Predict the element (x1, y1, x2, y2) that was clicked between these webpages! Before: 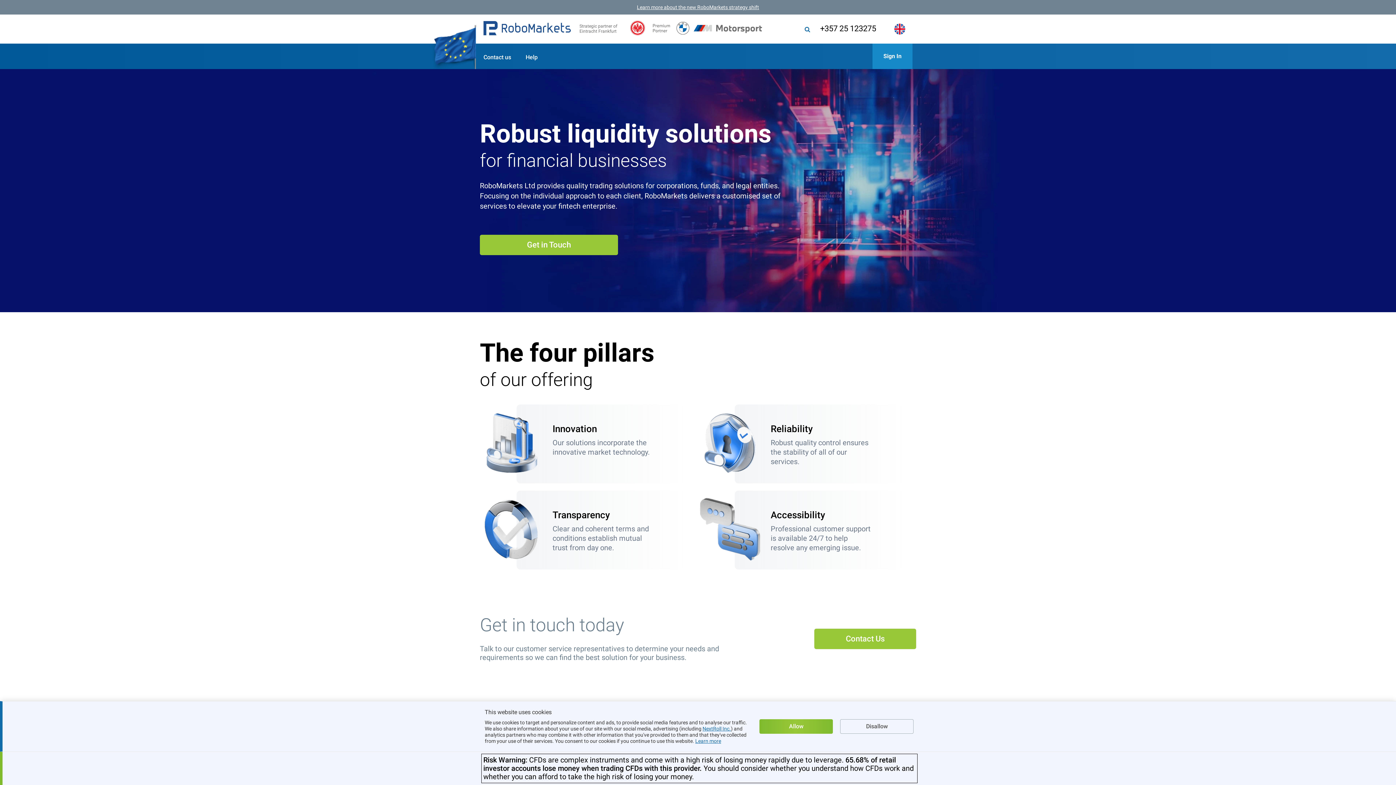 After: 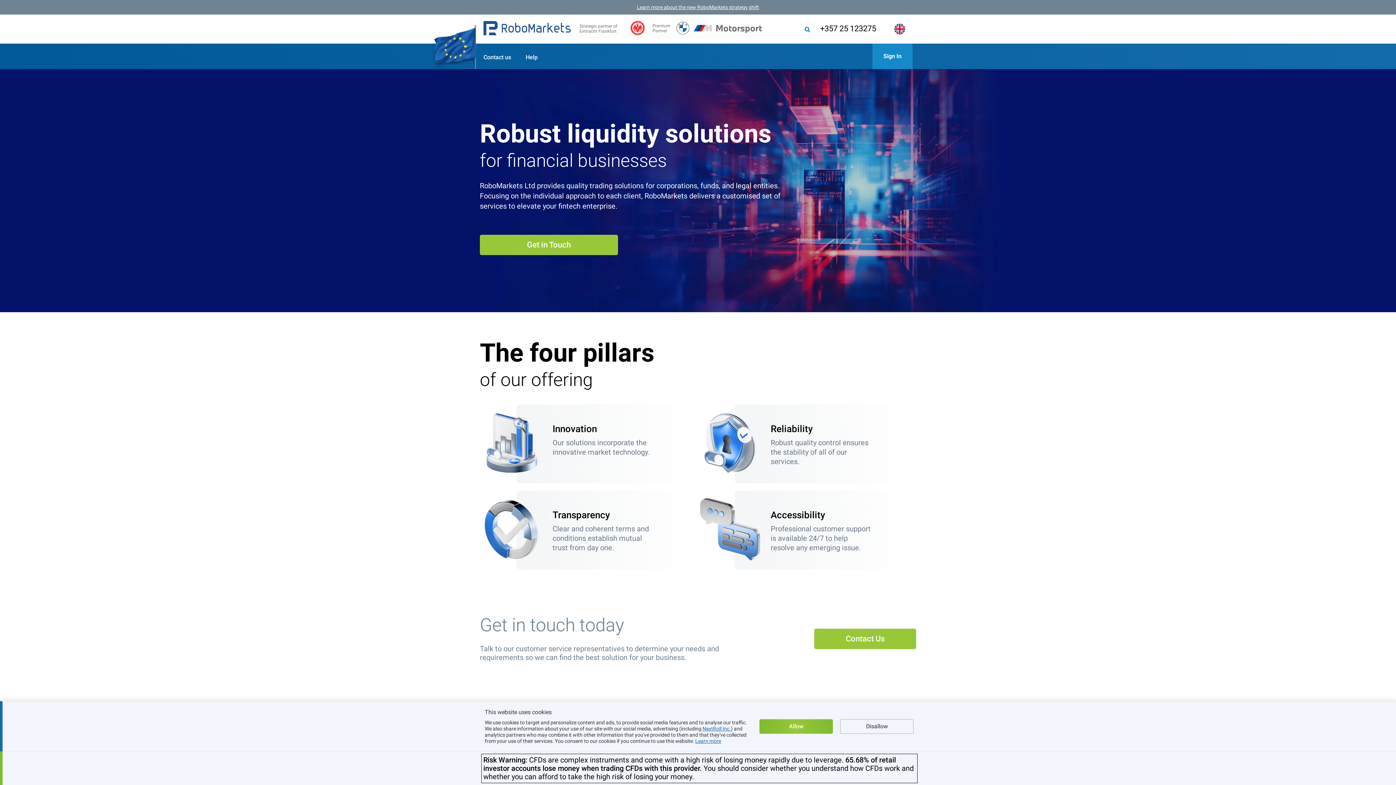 Action: bbox: (872, 43, 912, 69) label: Sign In